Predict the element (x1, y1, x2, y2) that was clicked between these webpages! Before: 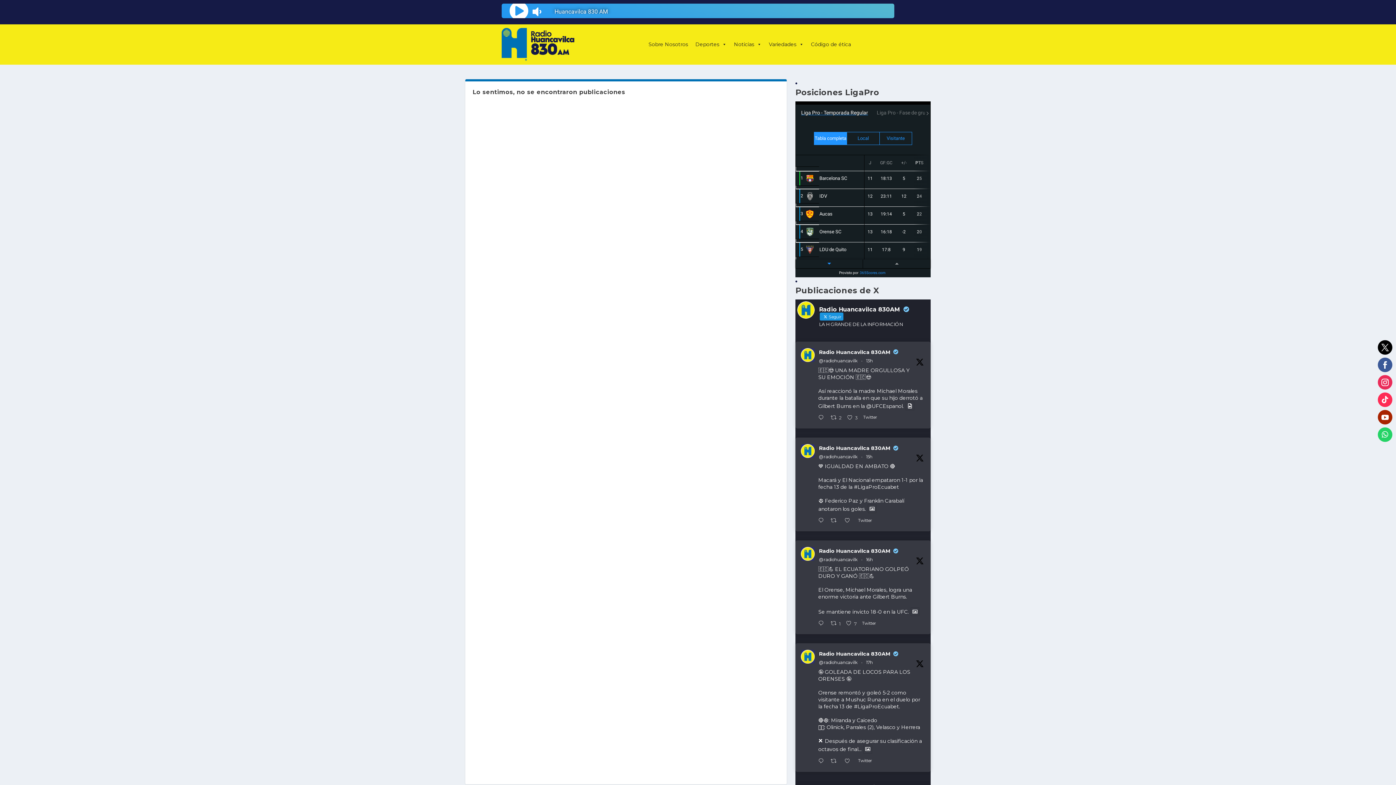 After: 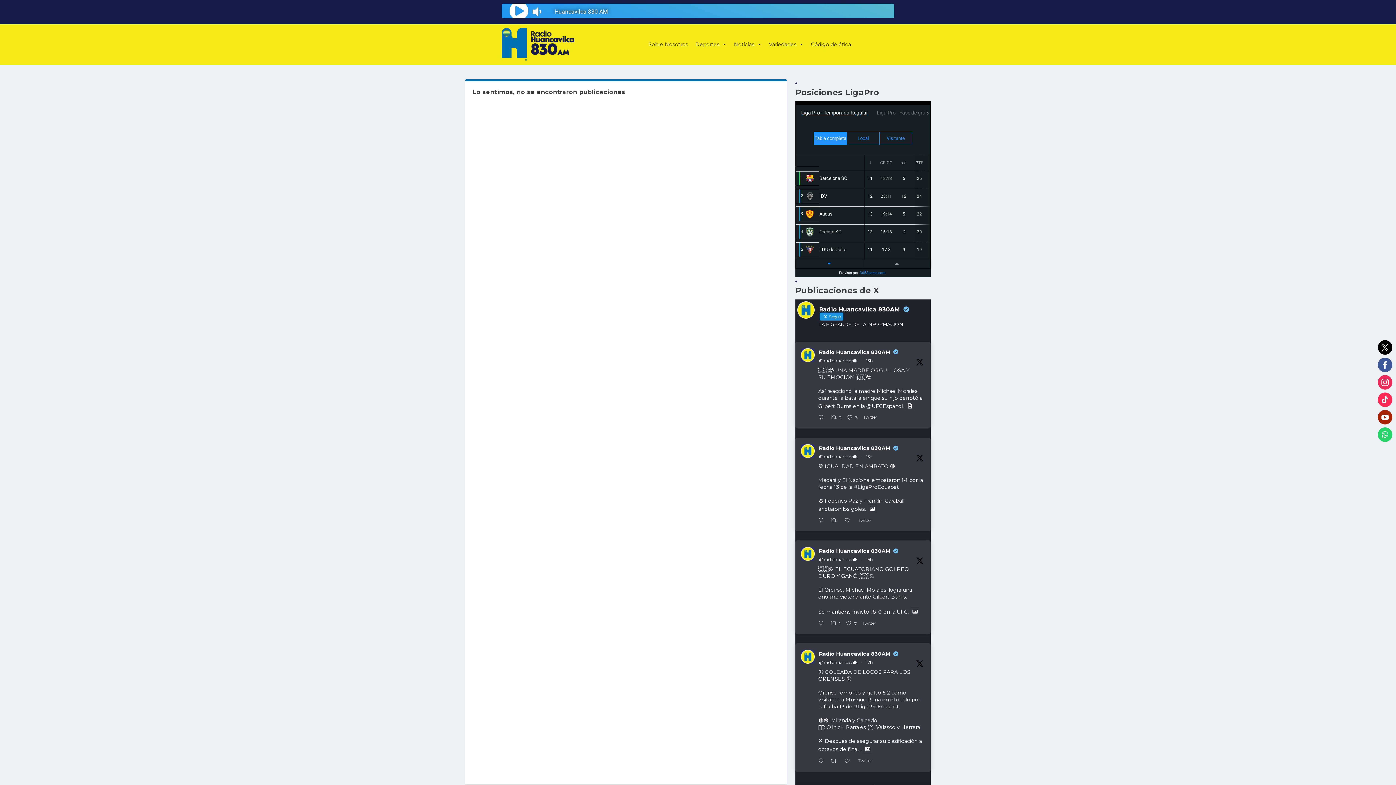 Action: label: Radio Huancavilca 830AM bbox: (819, 650, 890, 658)